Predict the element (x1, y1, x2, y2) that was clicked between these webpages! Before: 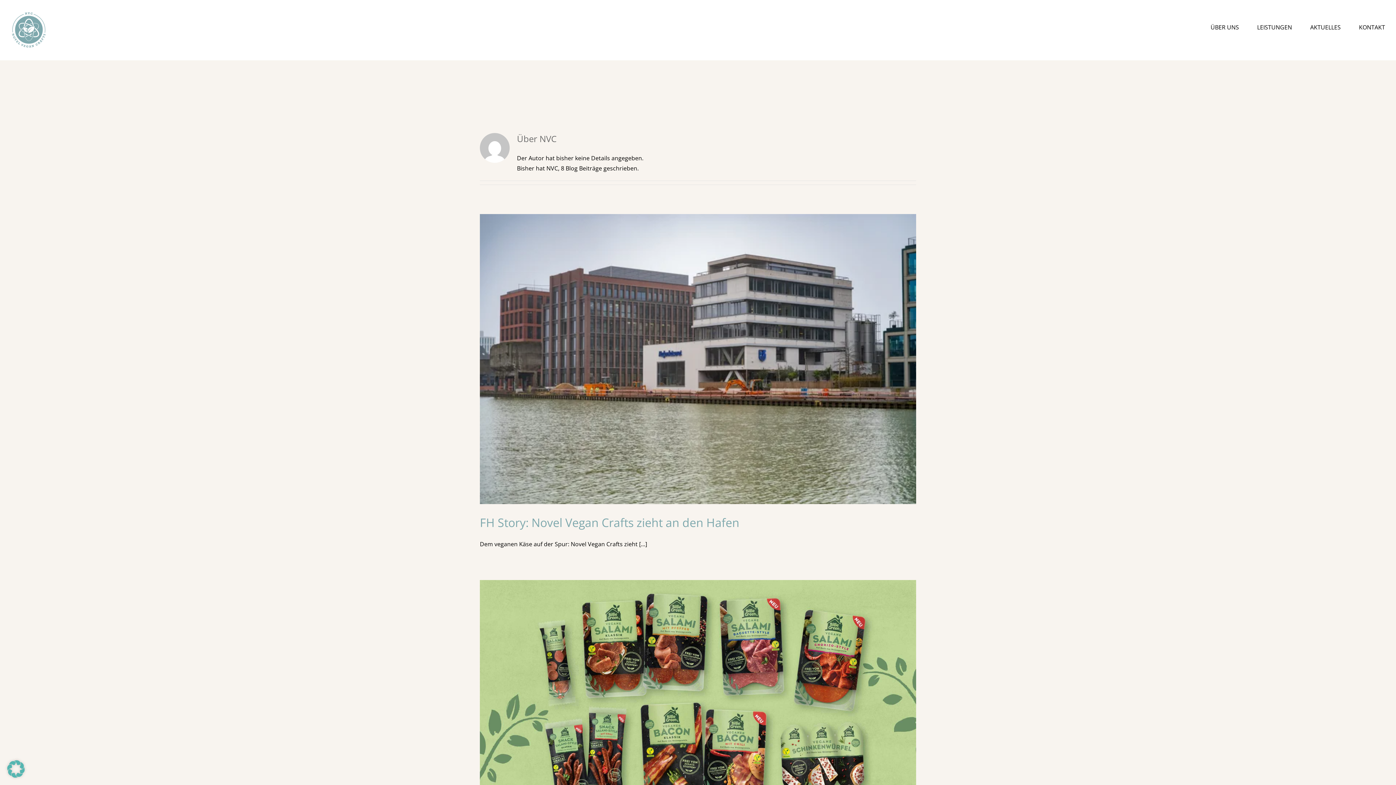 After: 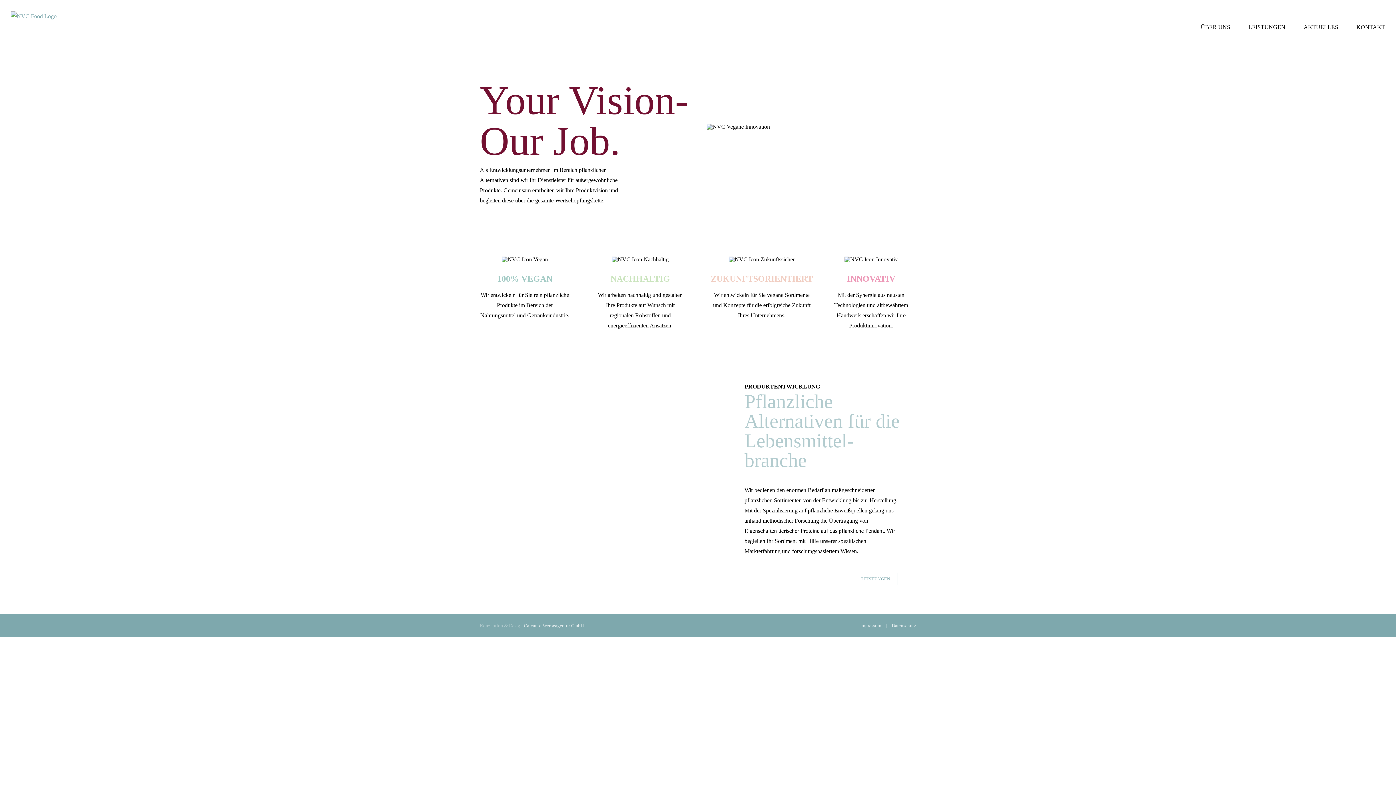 Action: bbox: (10, 11, 47, 48)